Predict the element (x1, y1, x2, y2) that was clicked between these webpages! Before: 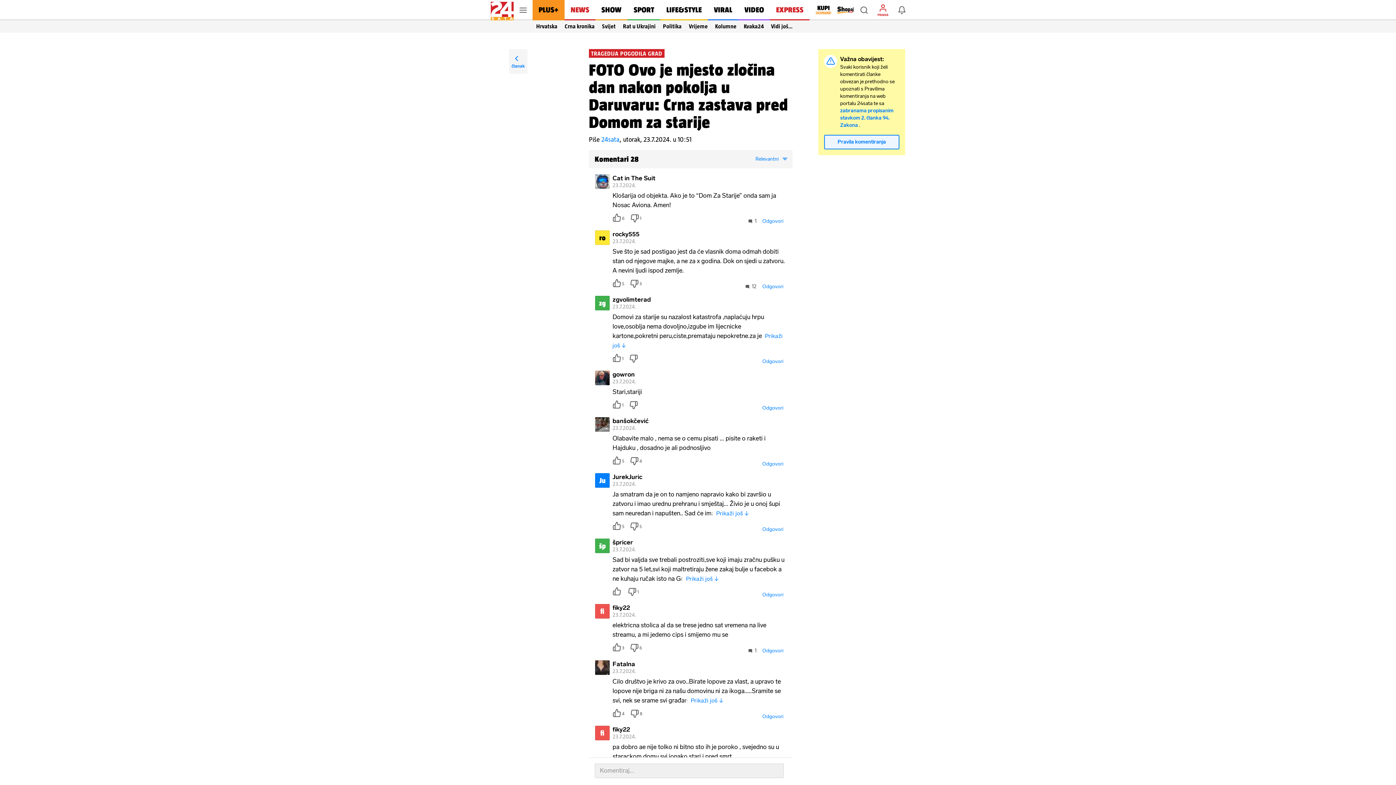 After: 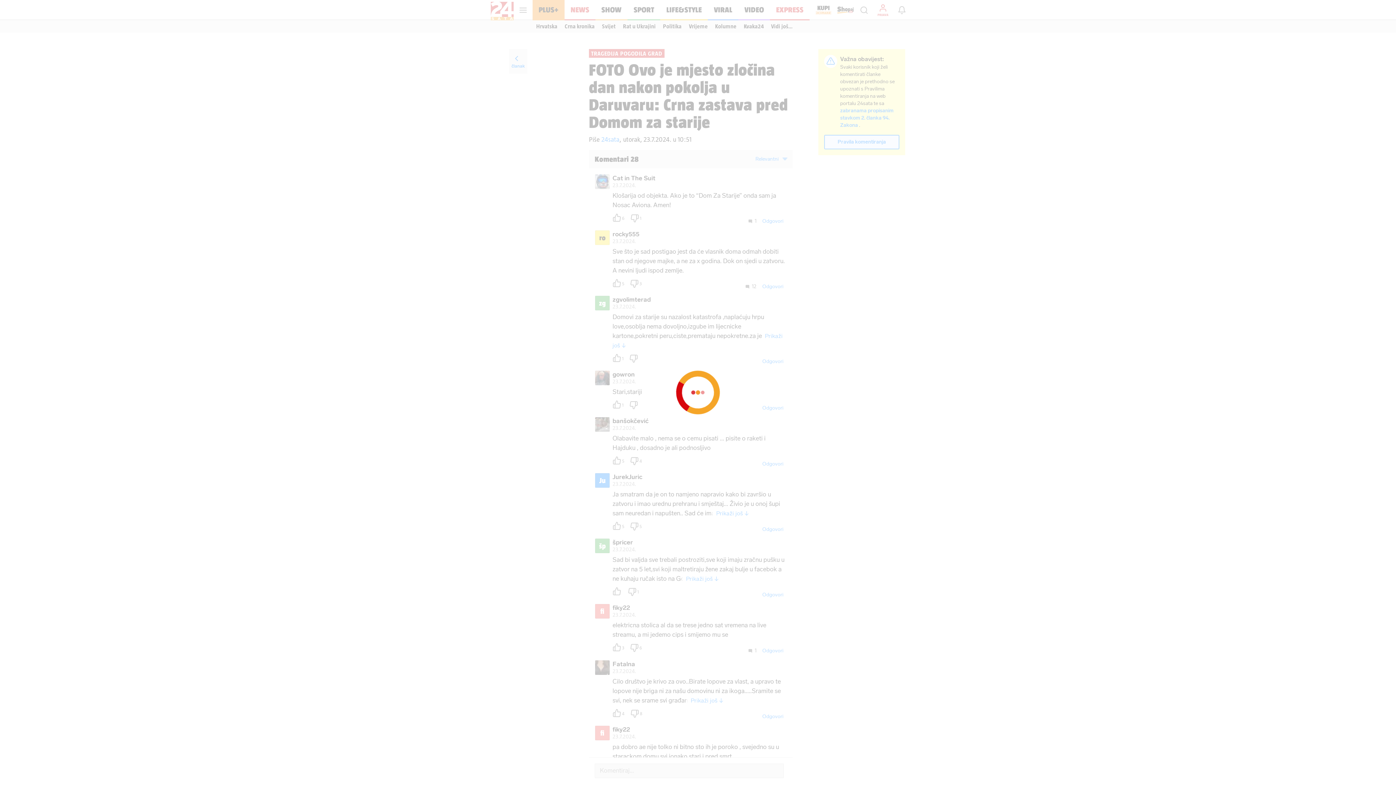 Action: bbox: (759, 522, 786, 536) label: Odgovori